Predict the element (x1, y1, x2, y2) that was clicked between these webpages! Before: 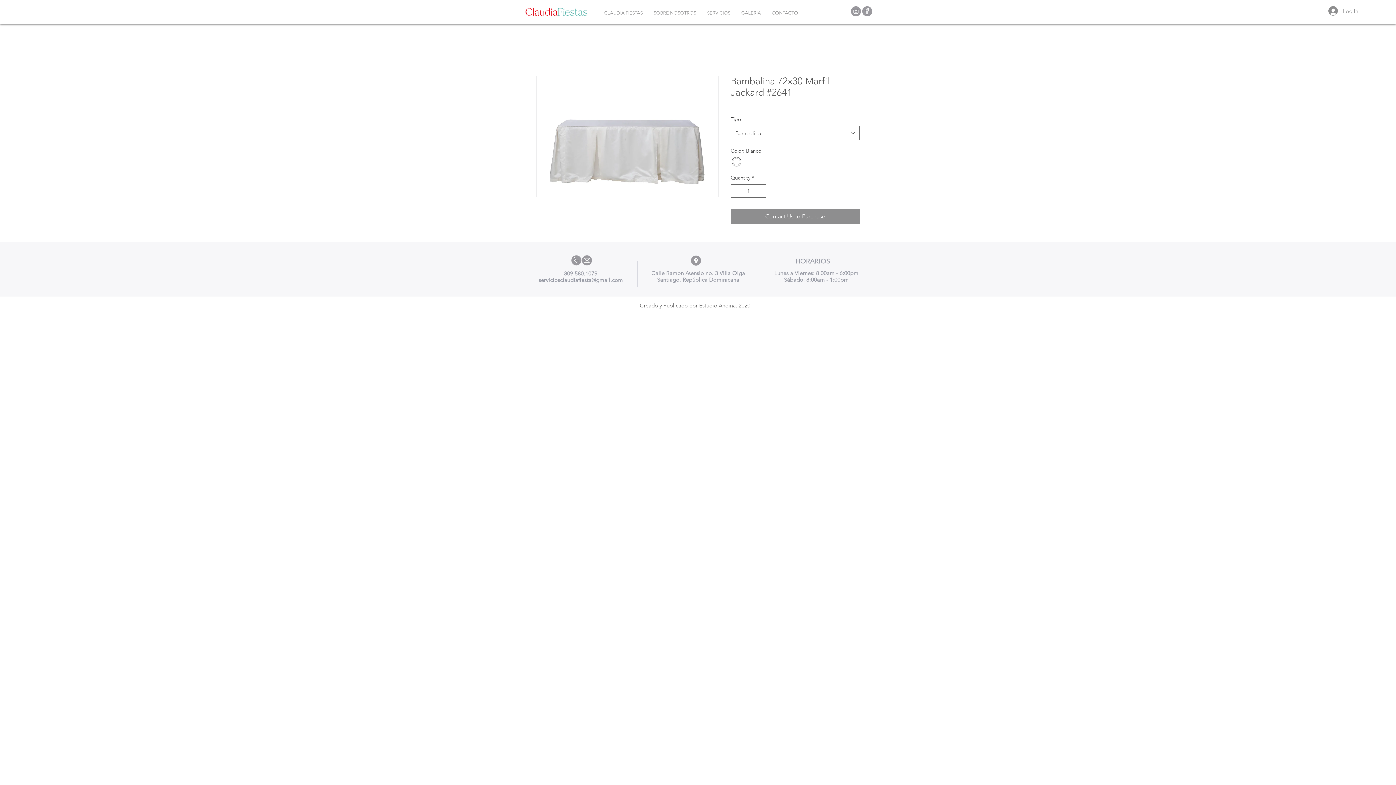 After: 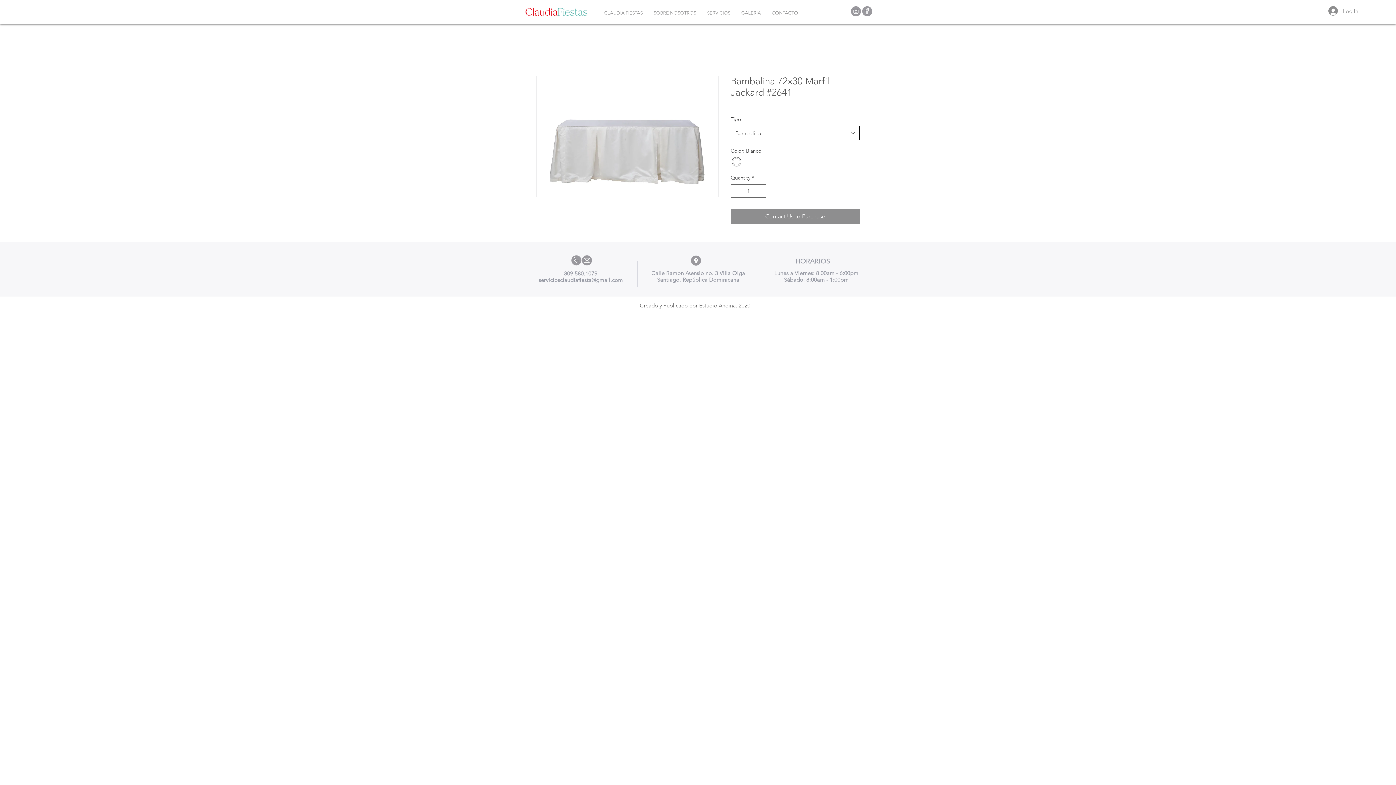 Action: label: Bambalina bbox: (730, 125, 860, 140)